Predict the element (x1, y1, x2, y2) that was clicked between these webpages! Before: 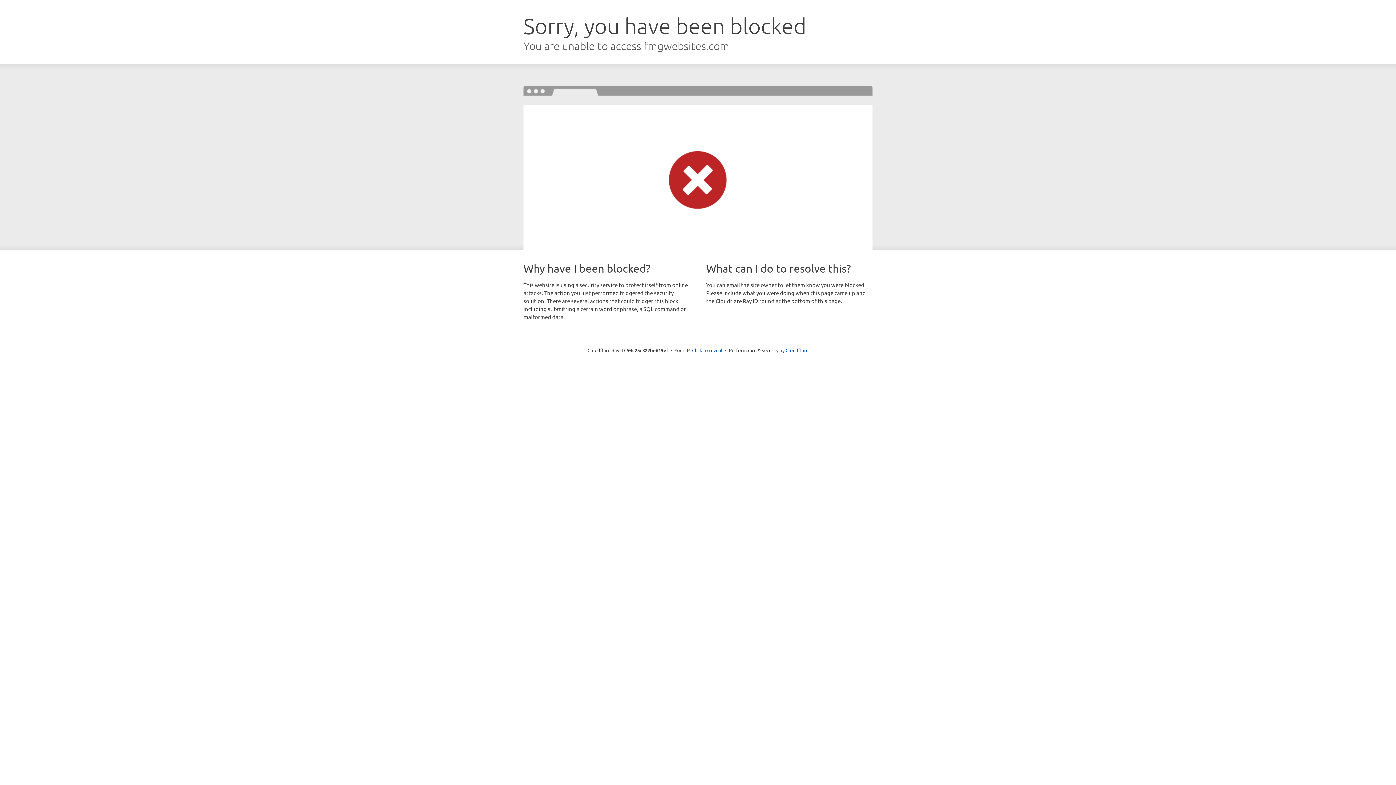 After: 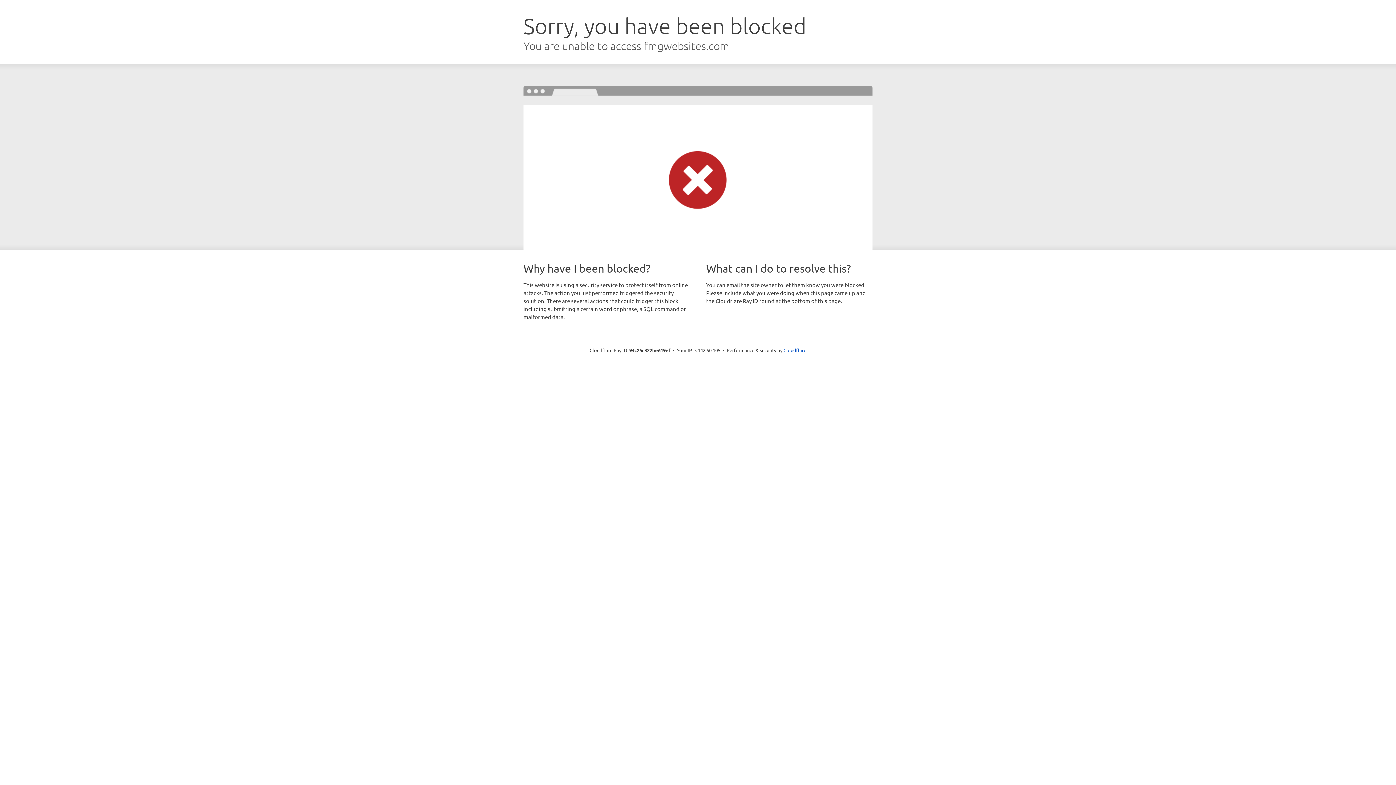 Action: label: Click to reveal bbox: (692, 346, 722, 353)